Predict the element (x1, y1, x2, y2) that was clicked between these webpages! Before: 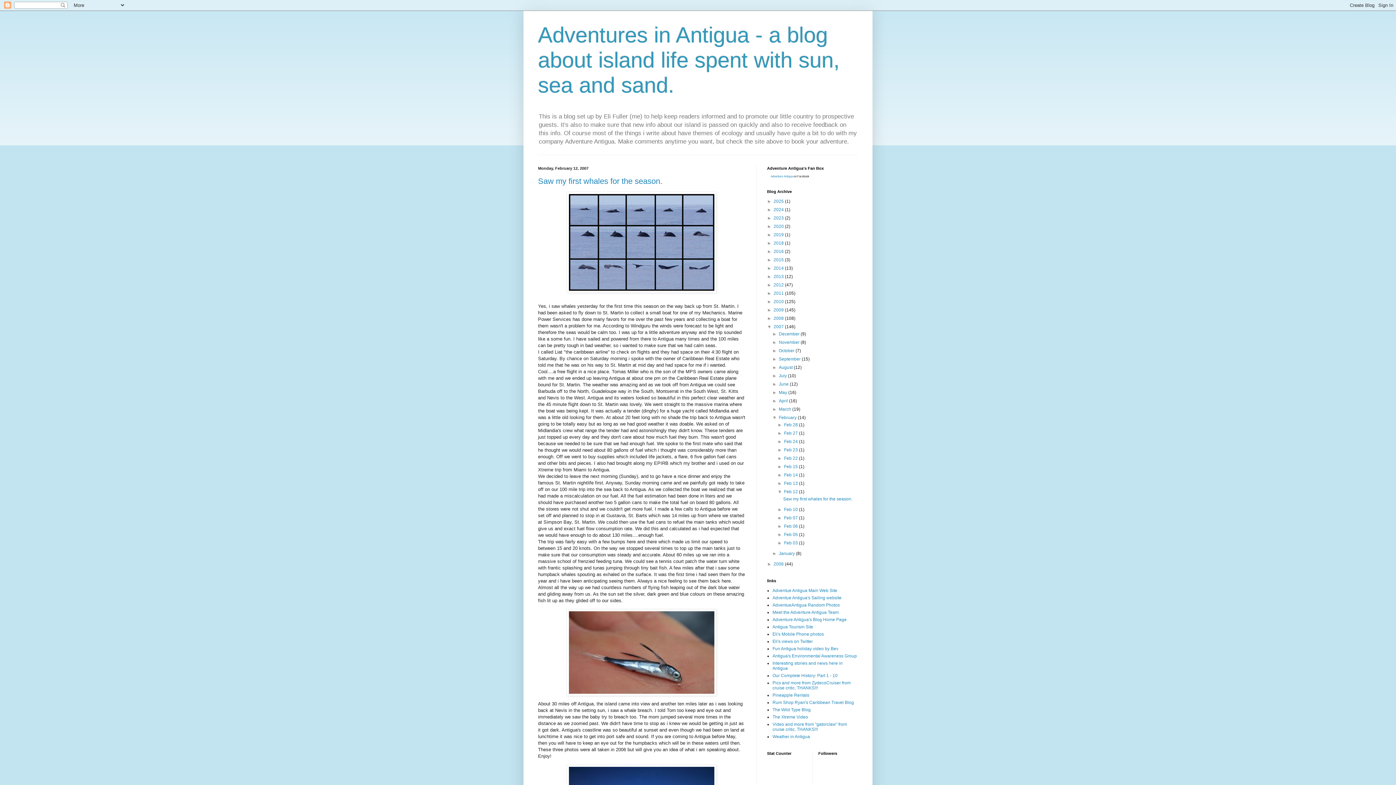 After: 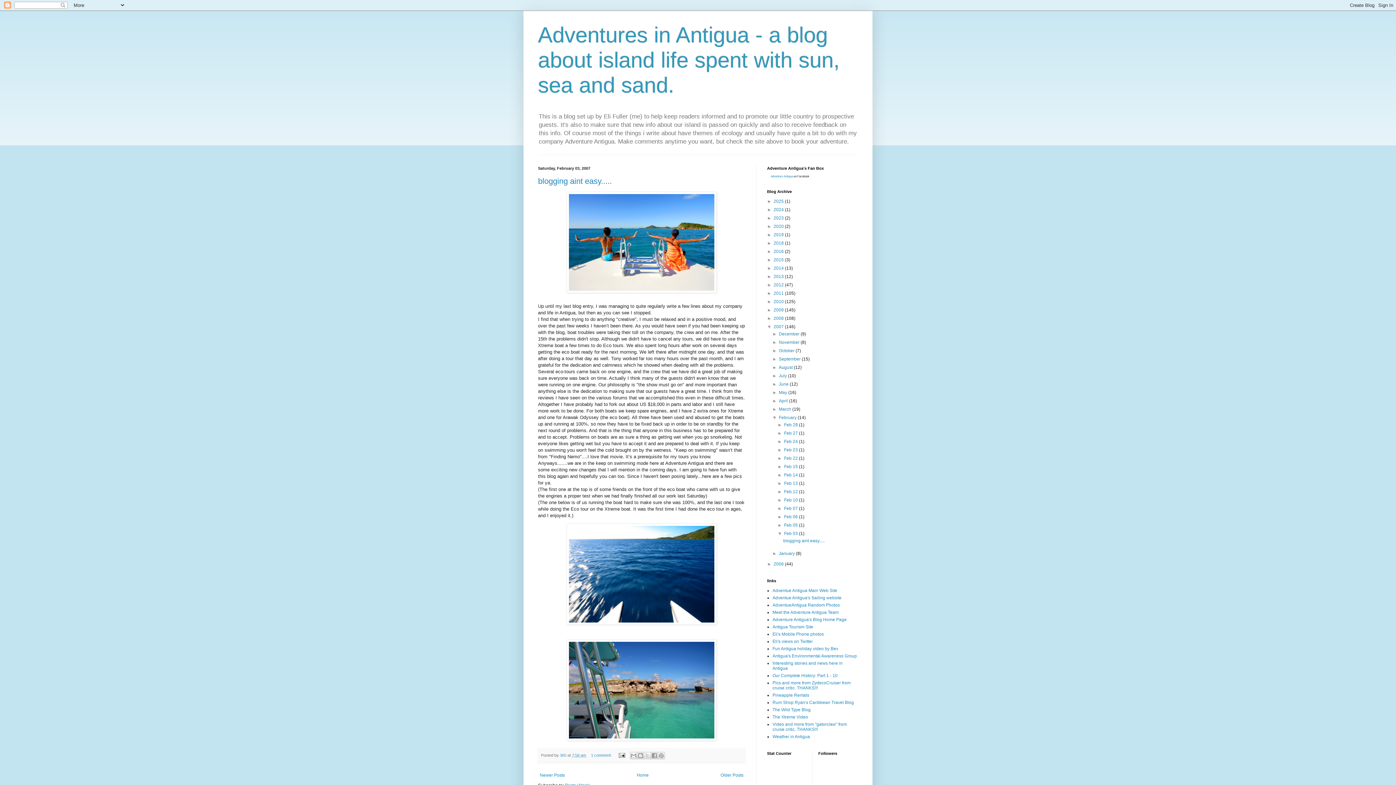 Action: label: Feb 03  bbox: (784, 540, 799, 545)